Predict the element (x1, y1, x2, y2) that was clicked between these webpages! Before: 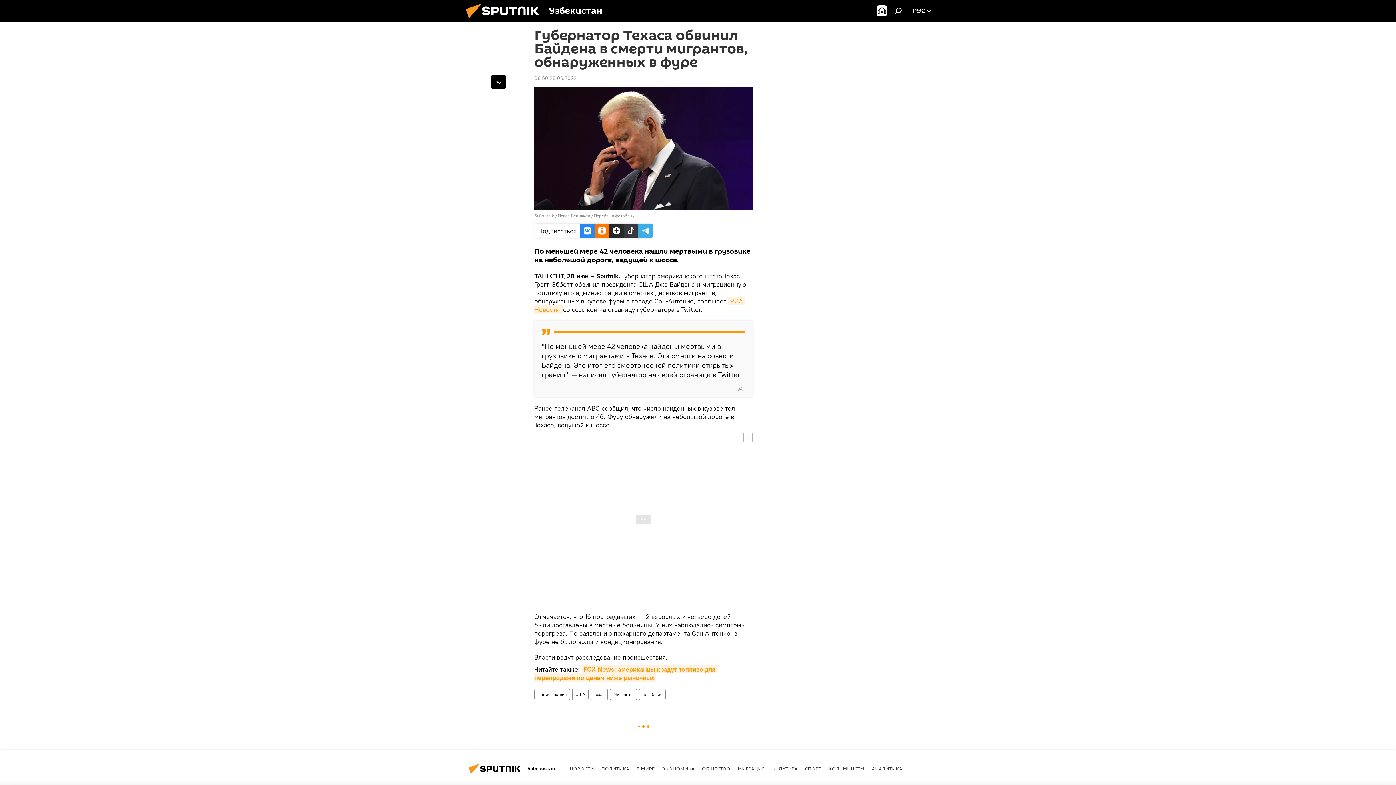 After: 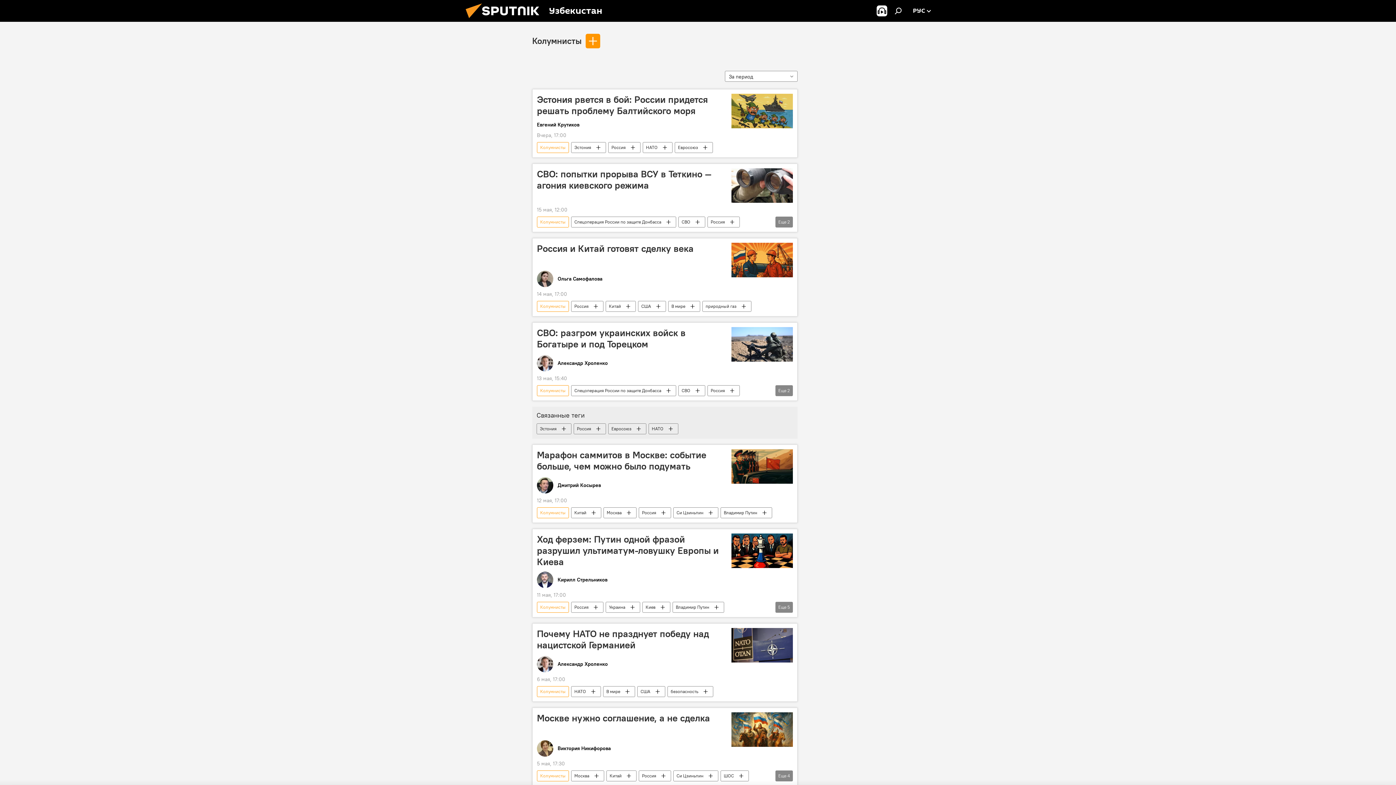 Action: bbox: (828, 765, 864, 772) label: КОЛУМНИСТЫ